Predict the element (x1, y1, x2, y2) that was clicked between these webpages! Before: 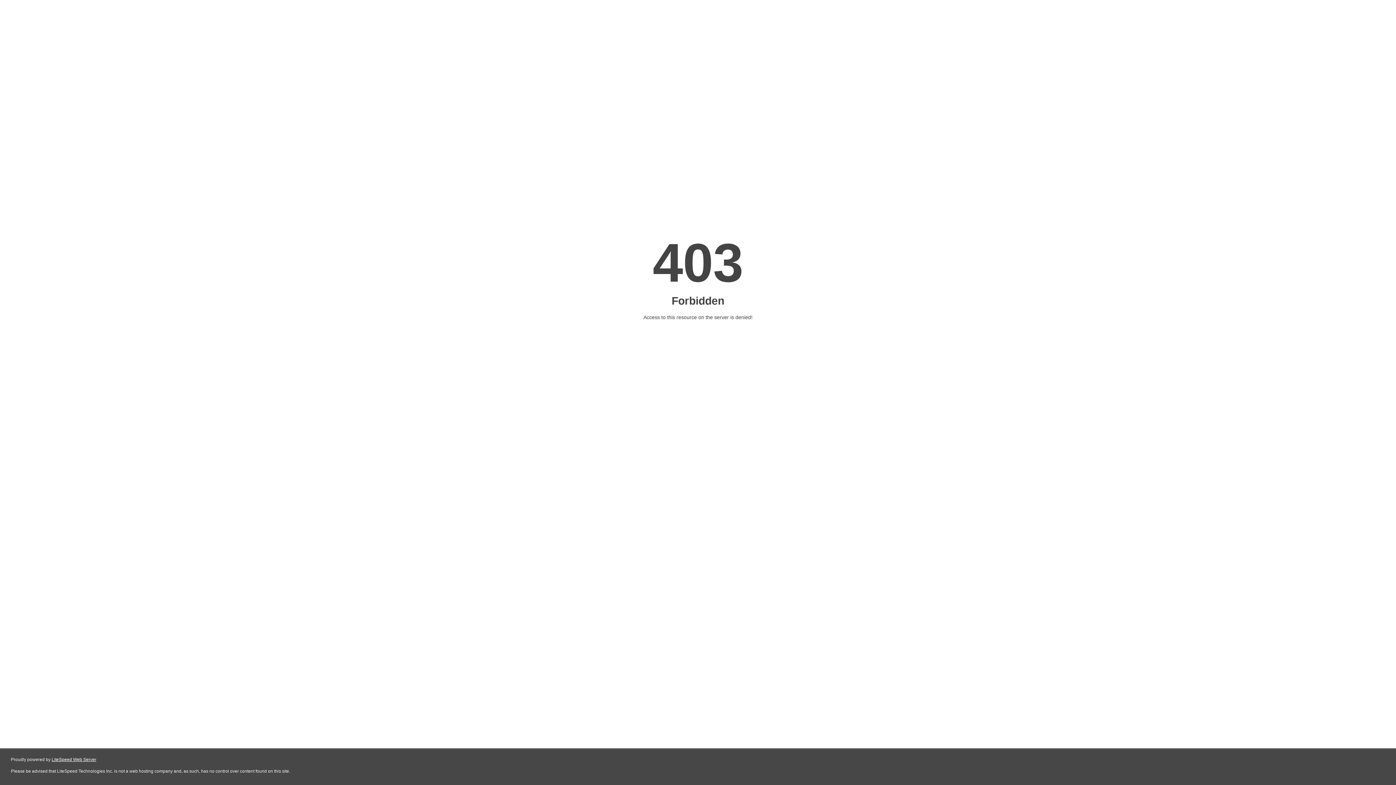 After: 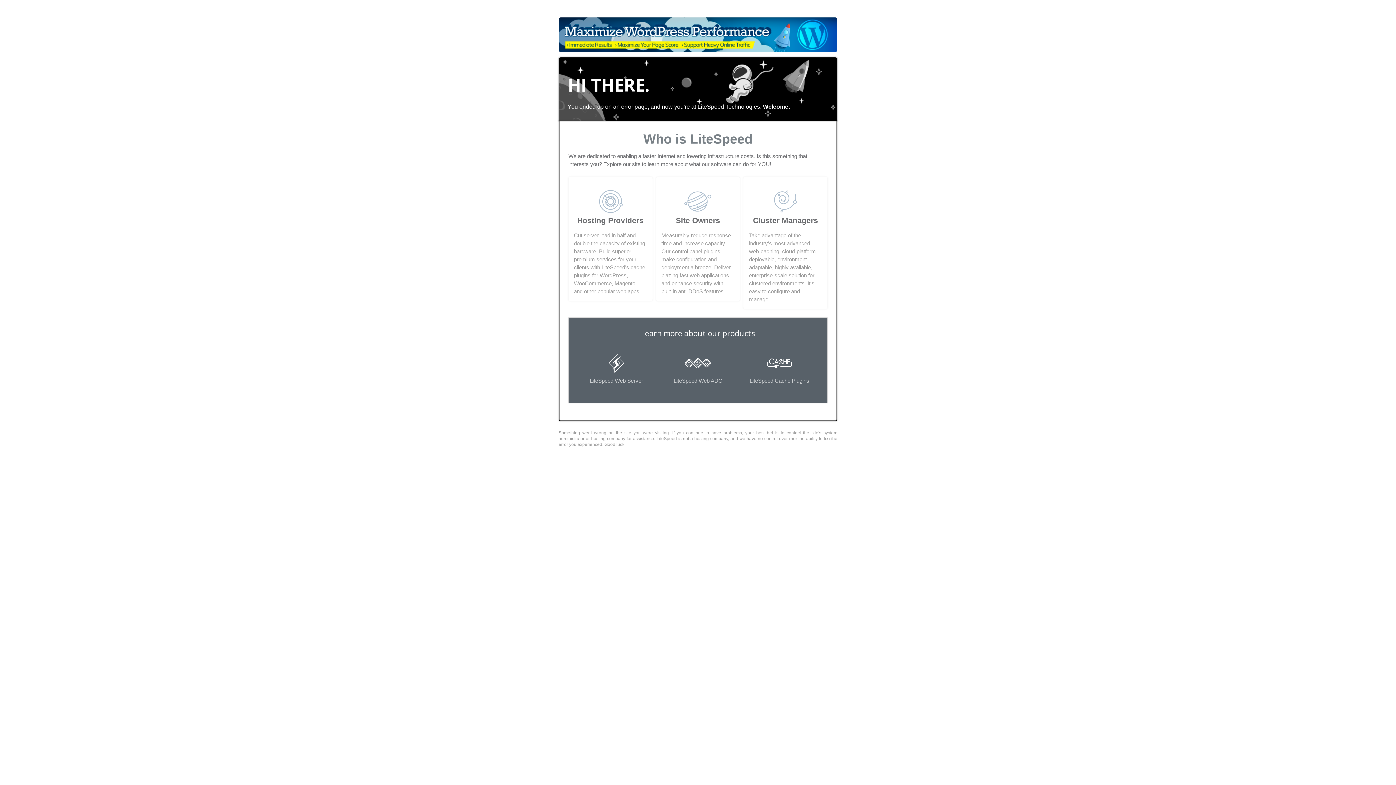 Action: label: LiteSpeed Web Server bbox: (51, 757, 96, 762)